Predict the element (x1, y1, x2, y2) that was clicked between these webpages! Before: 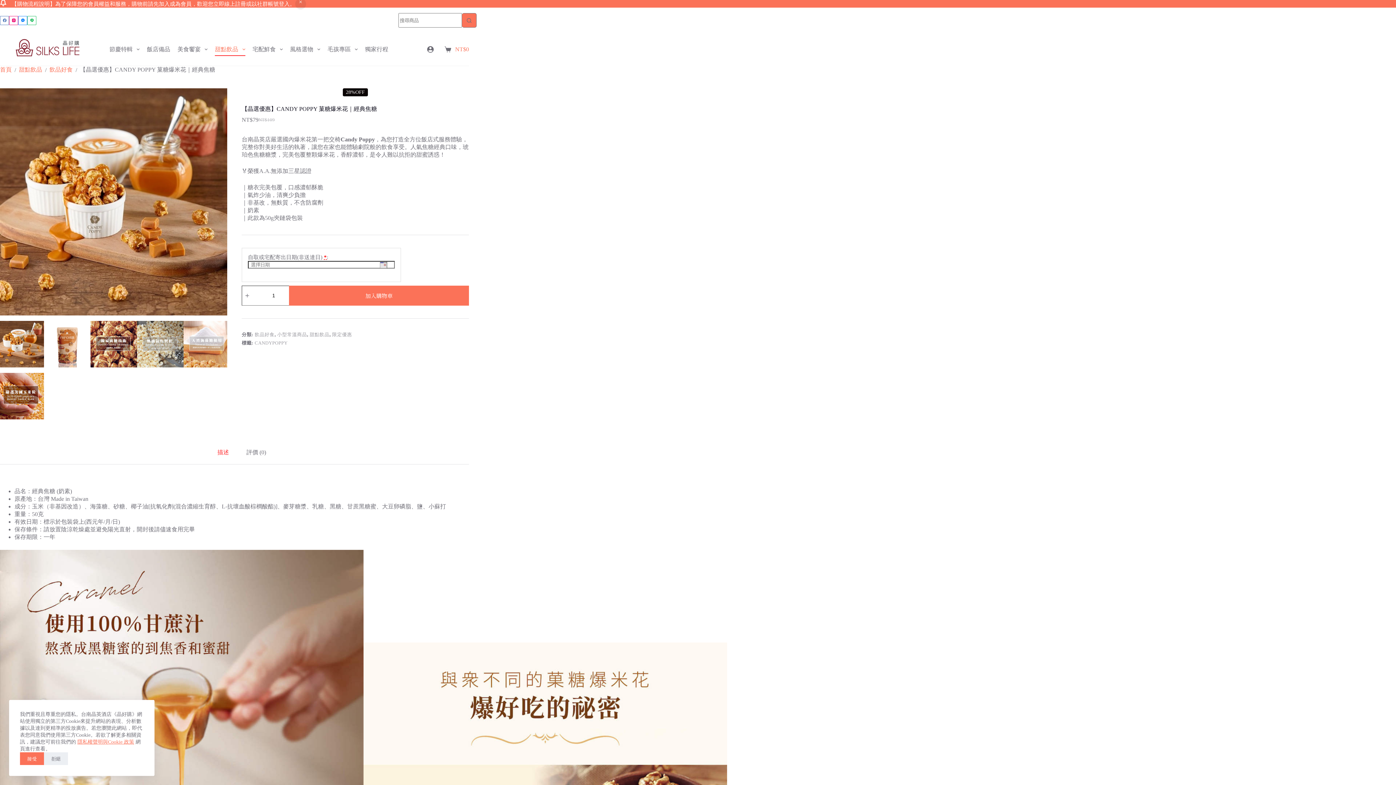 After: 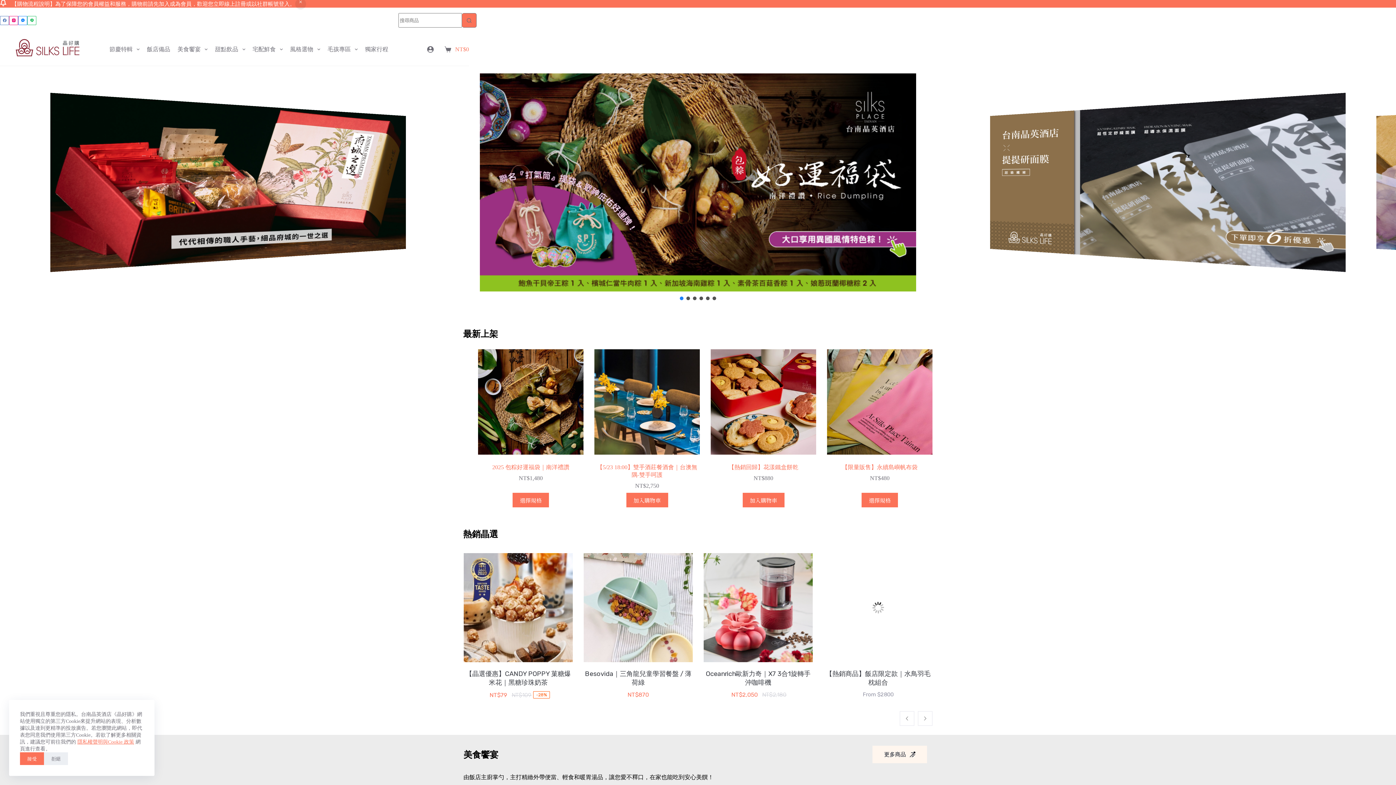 Action: label: 首頁 bbox: (0, 66, 11, 73)